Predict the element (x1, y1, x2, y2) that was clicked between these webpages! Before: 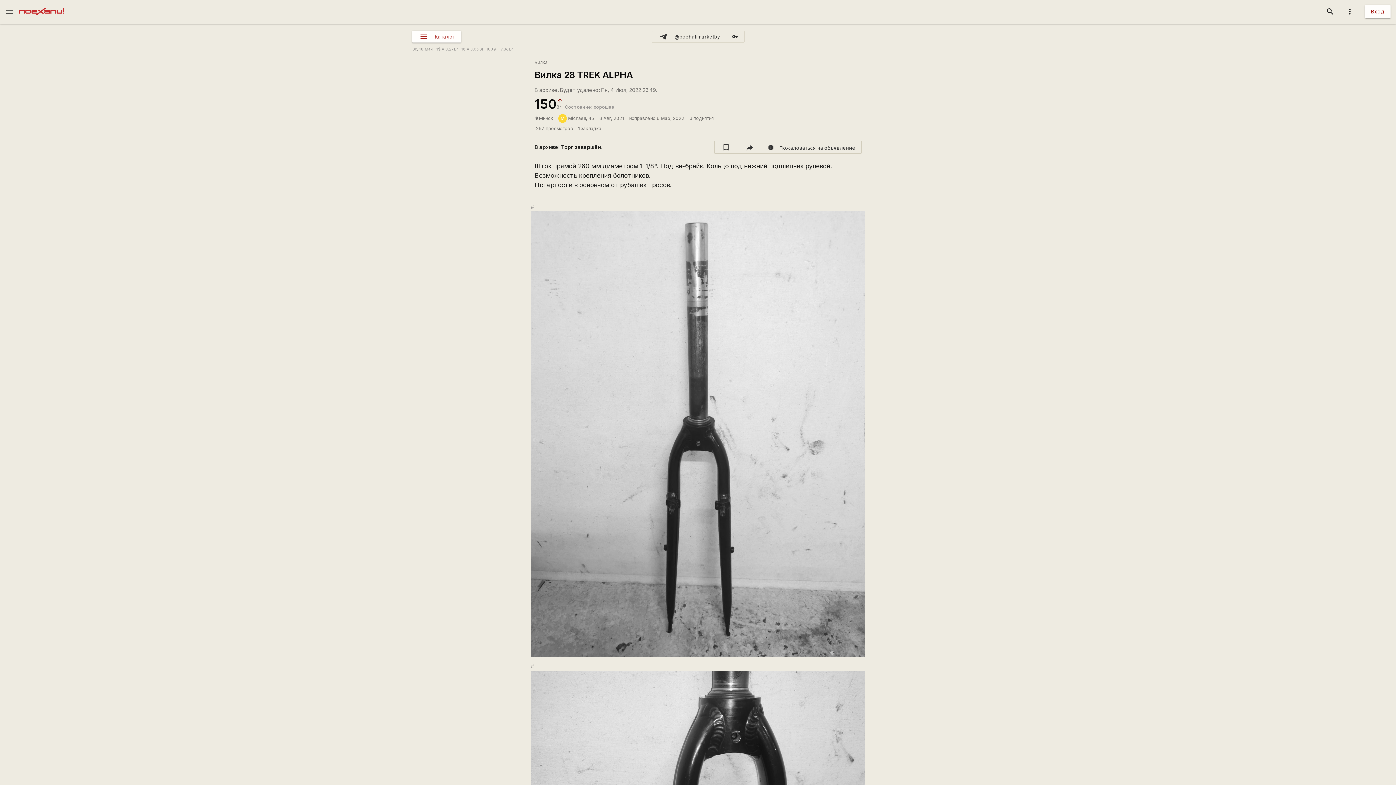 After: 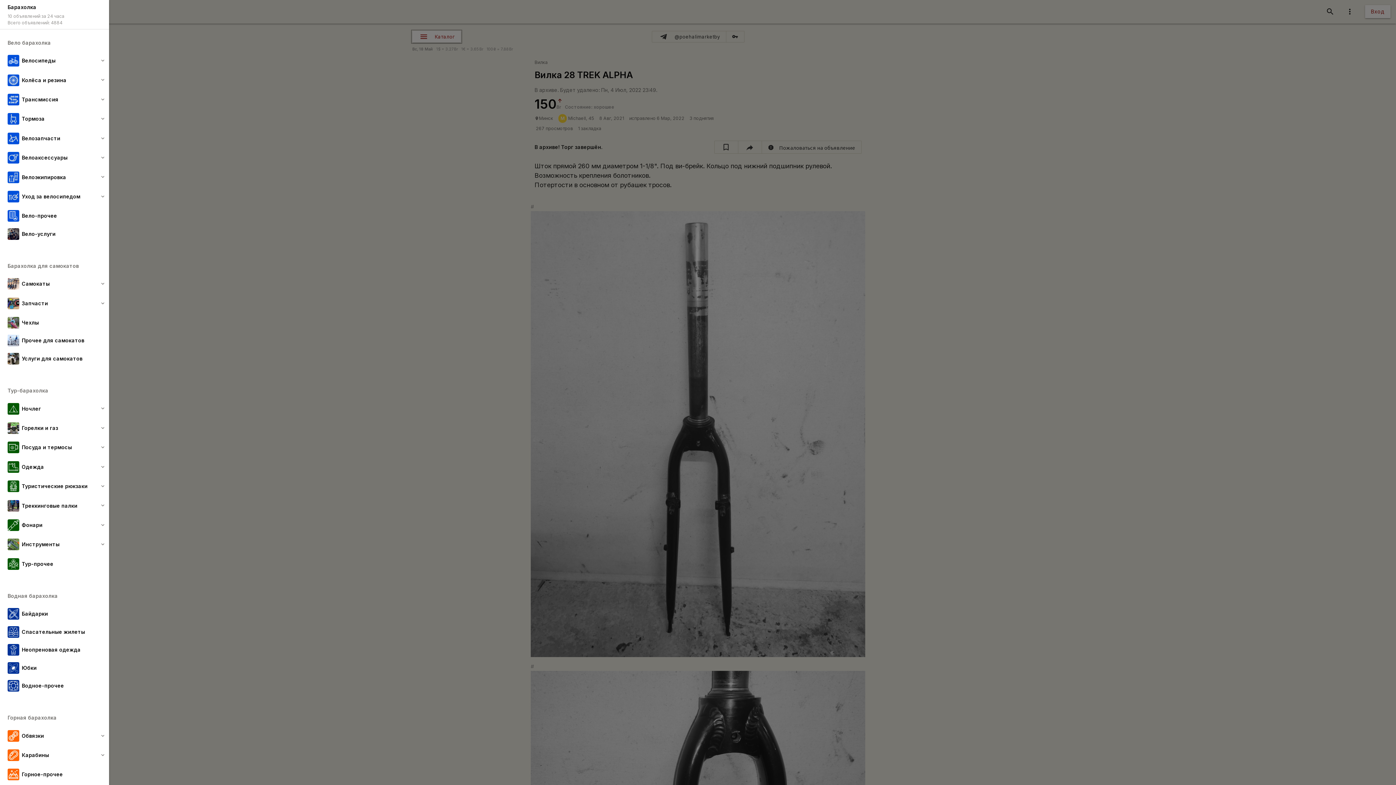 Action: bbox: (412, 30, 460, 42) label: Каталог